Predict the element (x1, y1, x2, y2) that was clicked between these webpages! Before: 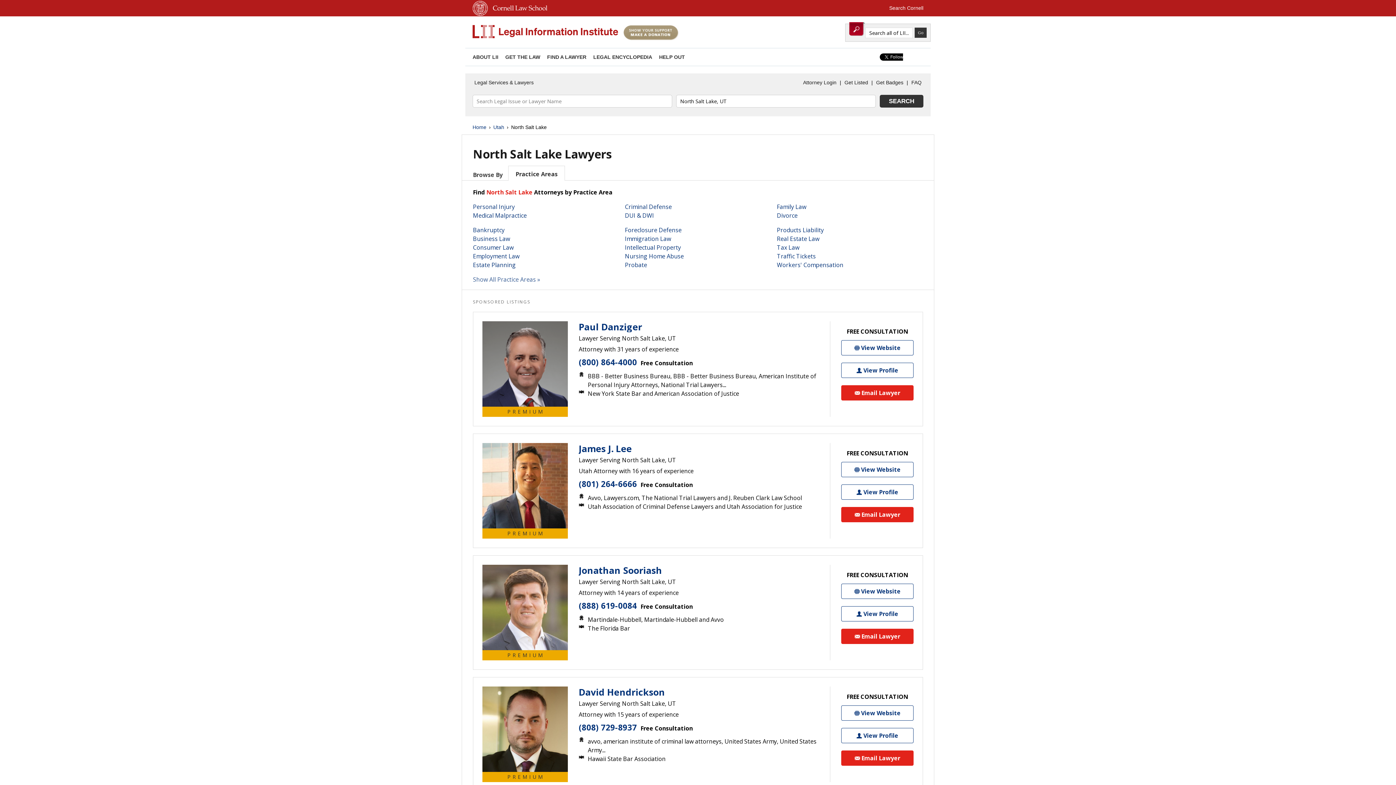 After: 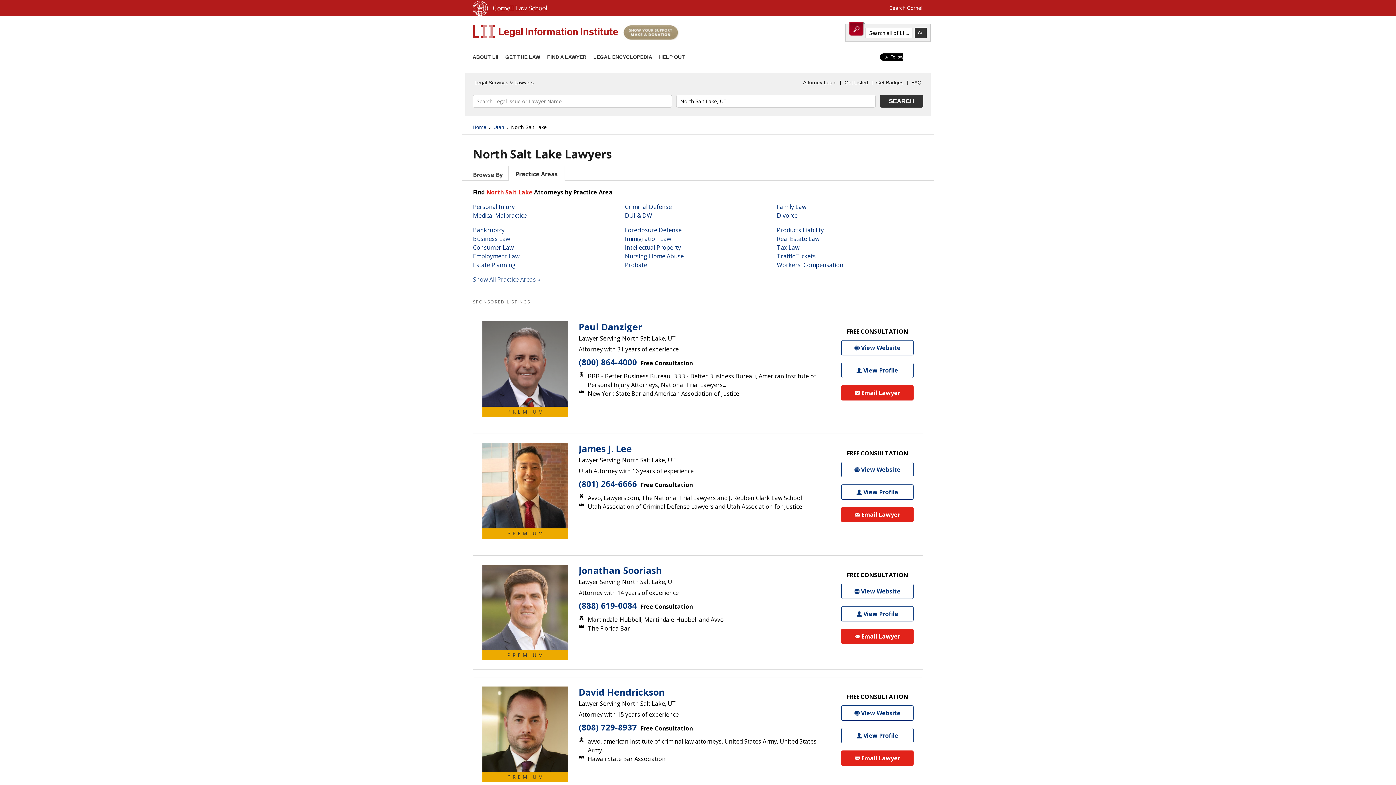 Action: label: SEARCH bbox: (880, 94, 923, 107)